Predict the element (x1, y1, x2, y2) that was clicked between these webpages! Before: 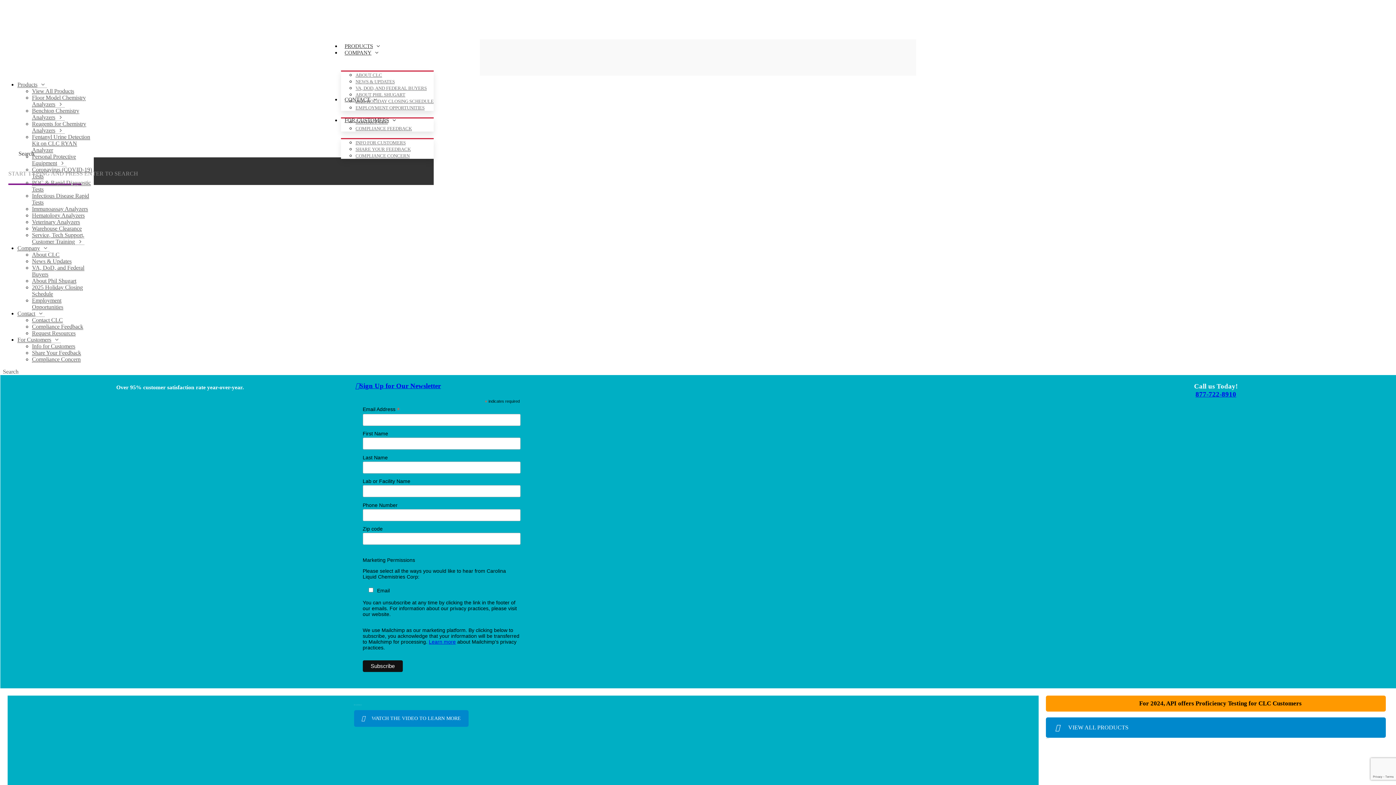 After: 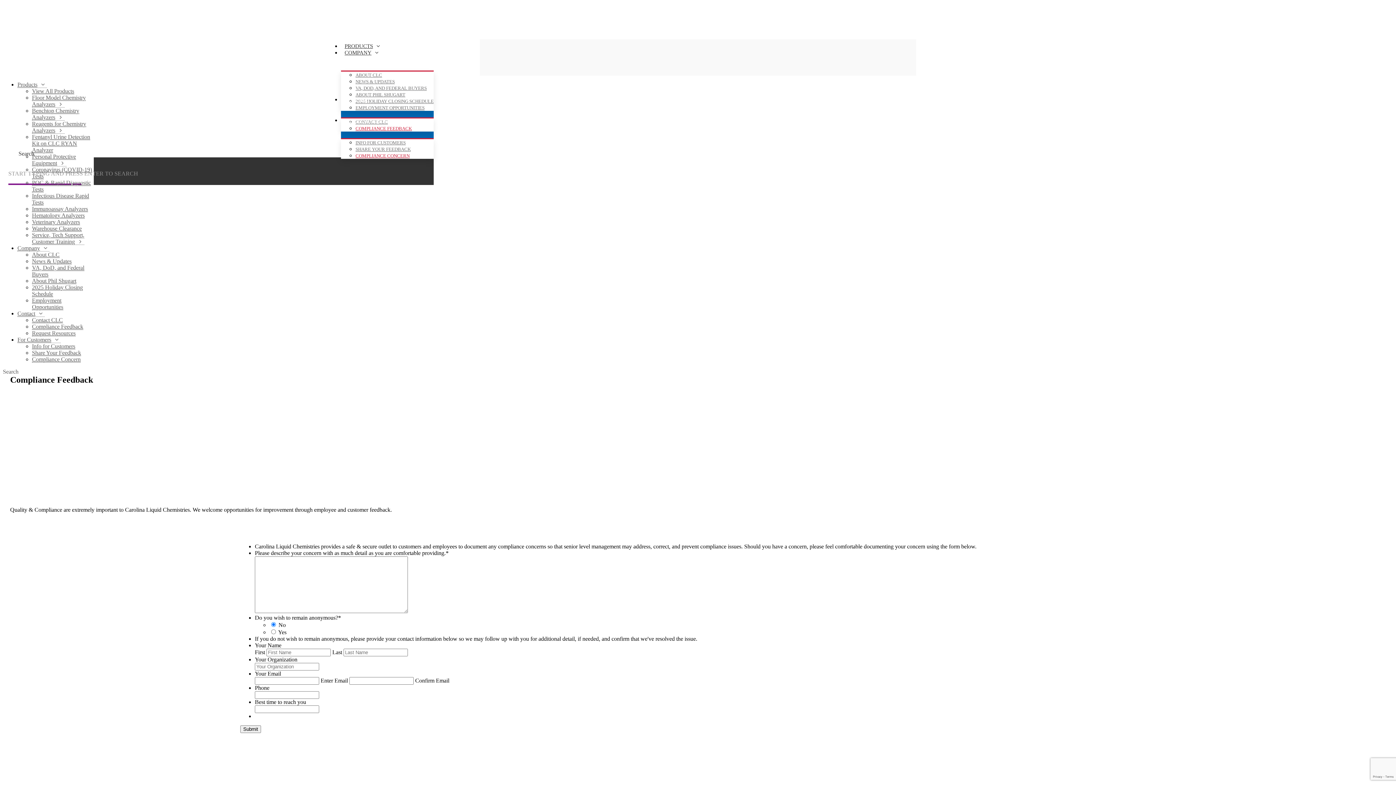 Action: label: Compliance Concern bbox: (32, 356, 80, 362)